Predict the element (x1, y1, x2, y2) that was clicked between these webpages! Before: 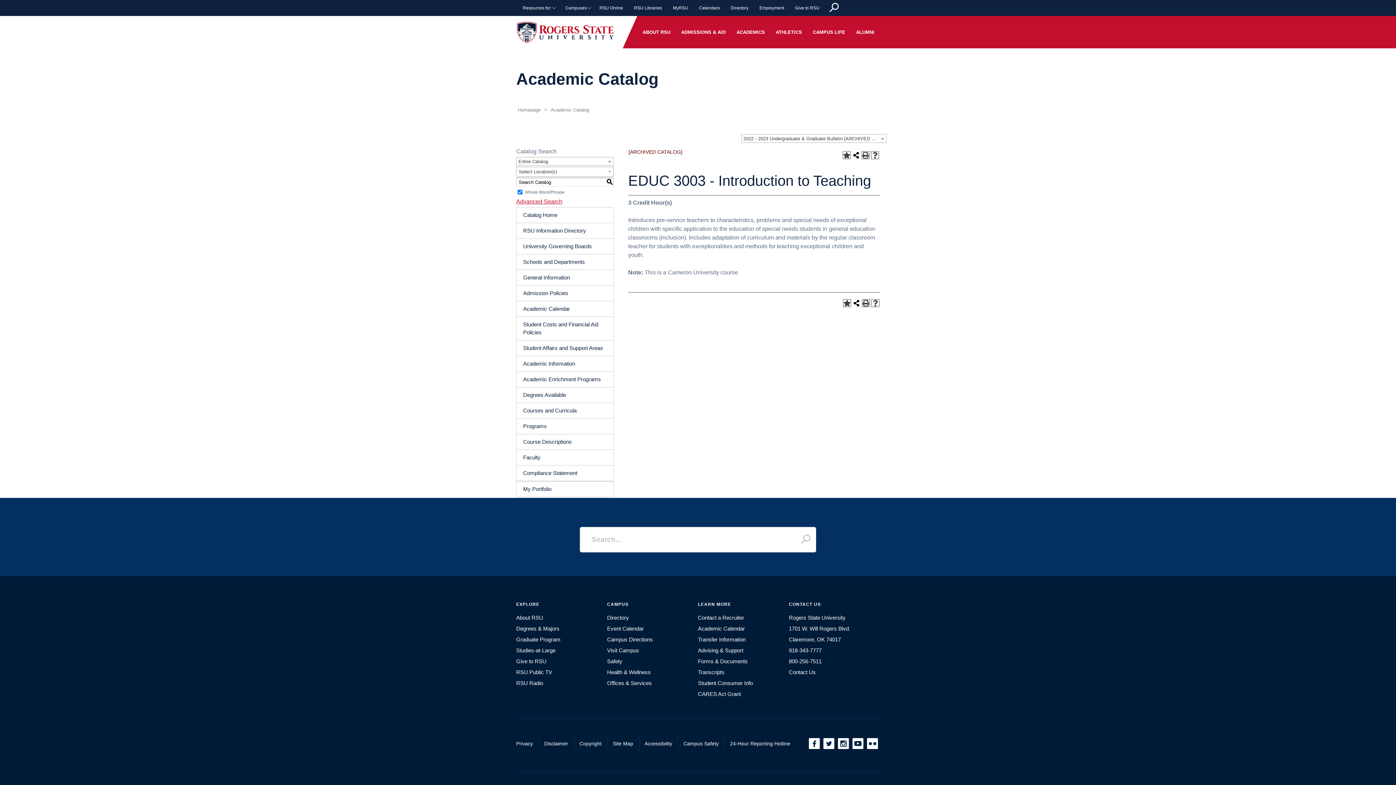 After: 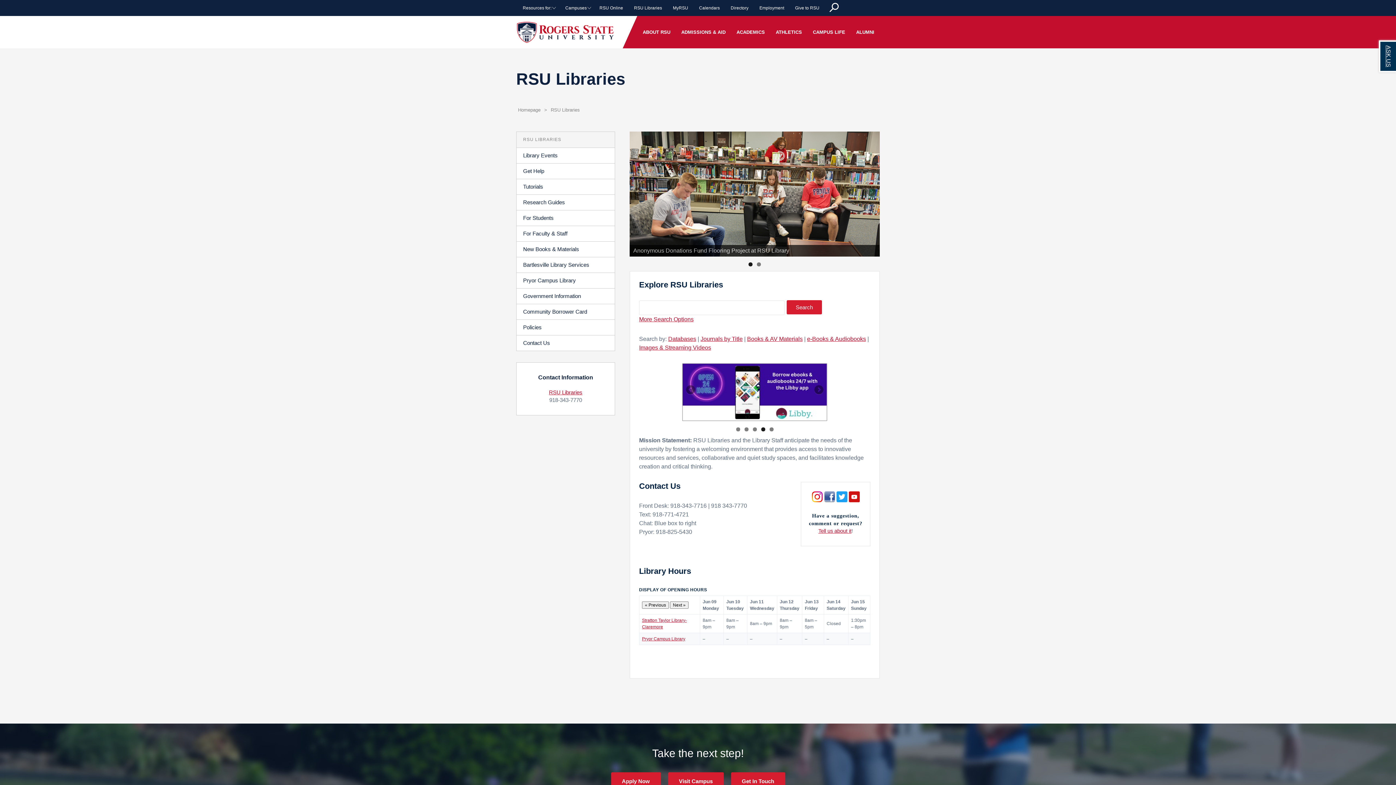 Action: label: RSU Libraries bbox: (628, 0, 667, 16)